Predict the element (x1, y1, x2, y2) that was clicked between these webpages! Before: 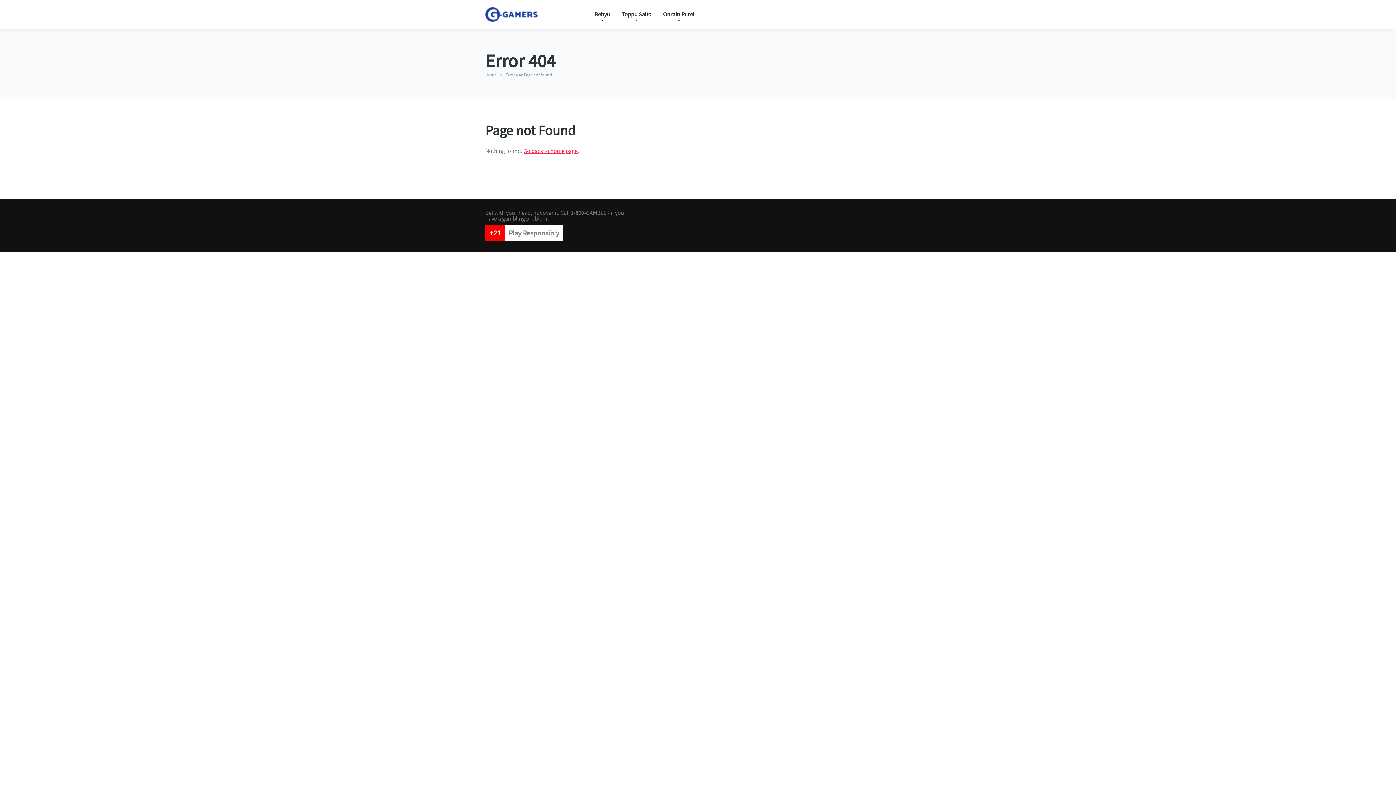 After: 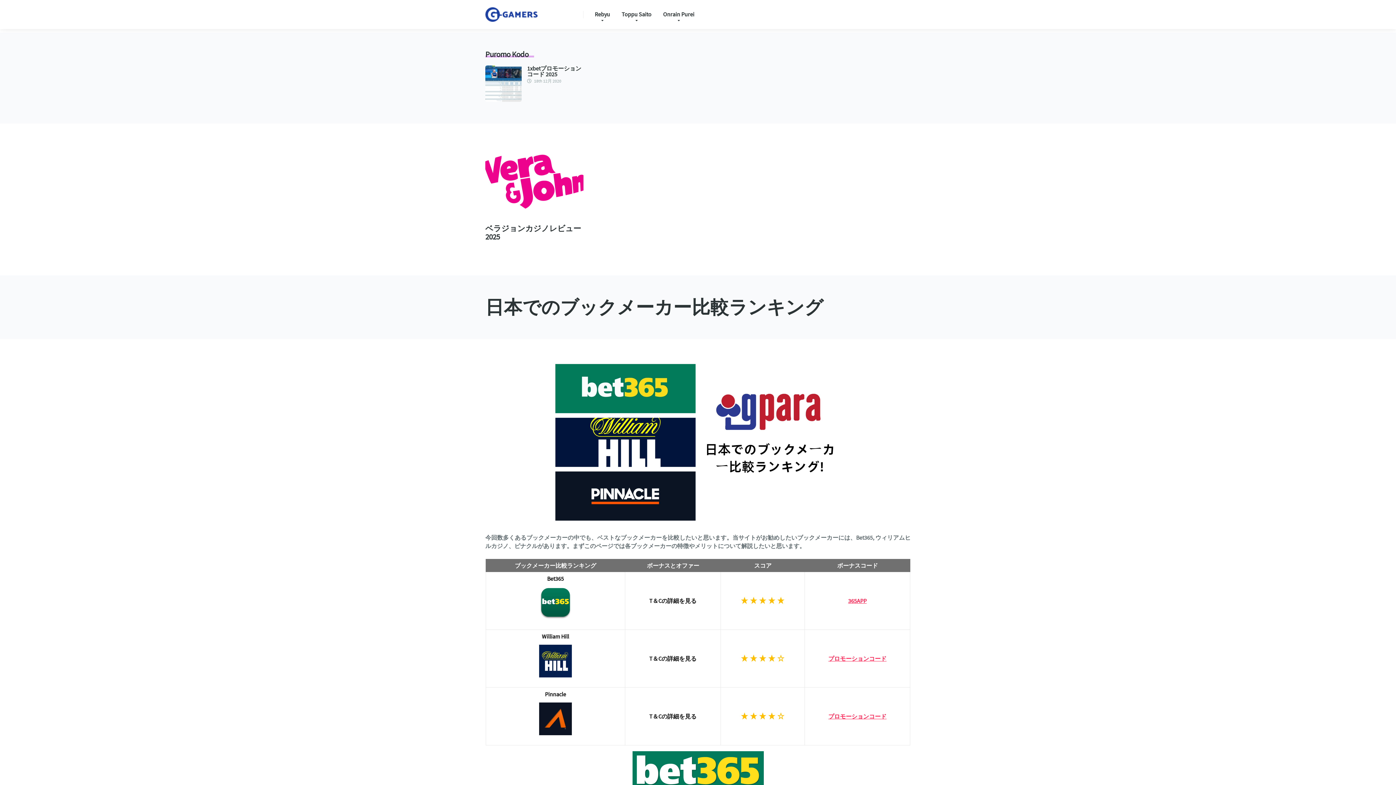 Action: bbox: (523, 147, 577, 154) label: Go back to home page